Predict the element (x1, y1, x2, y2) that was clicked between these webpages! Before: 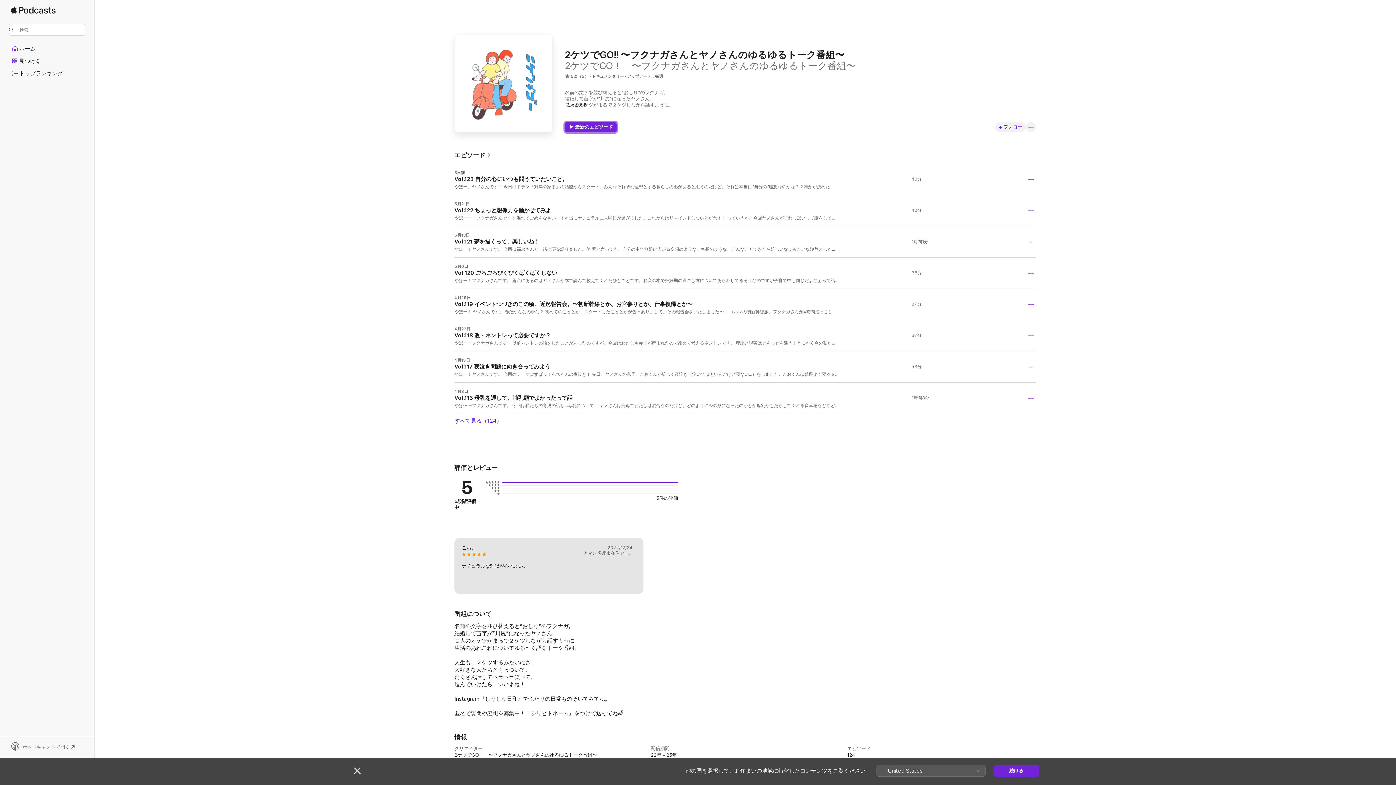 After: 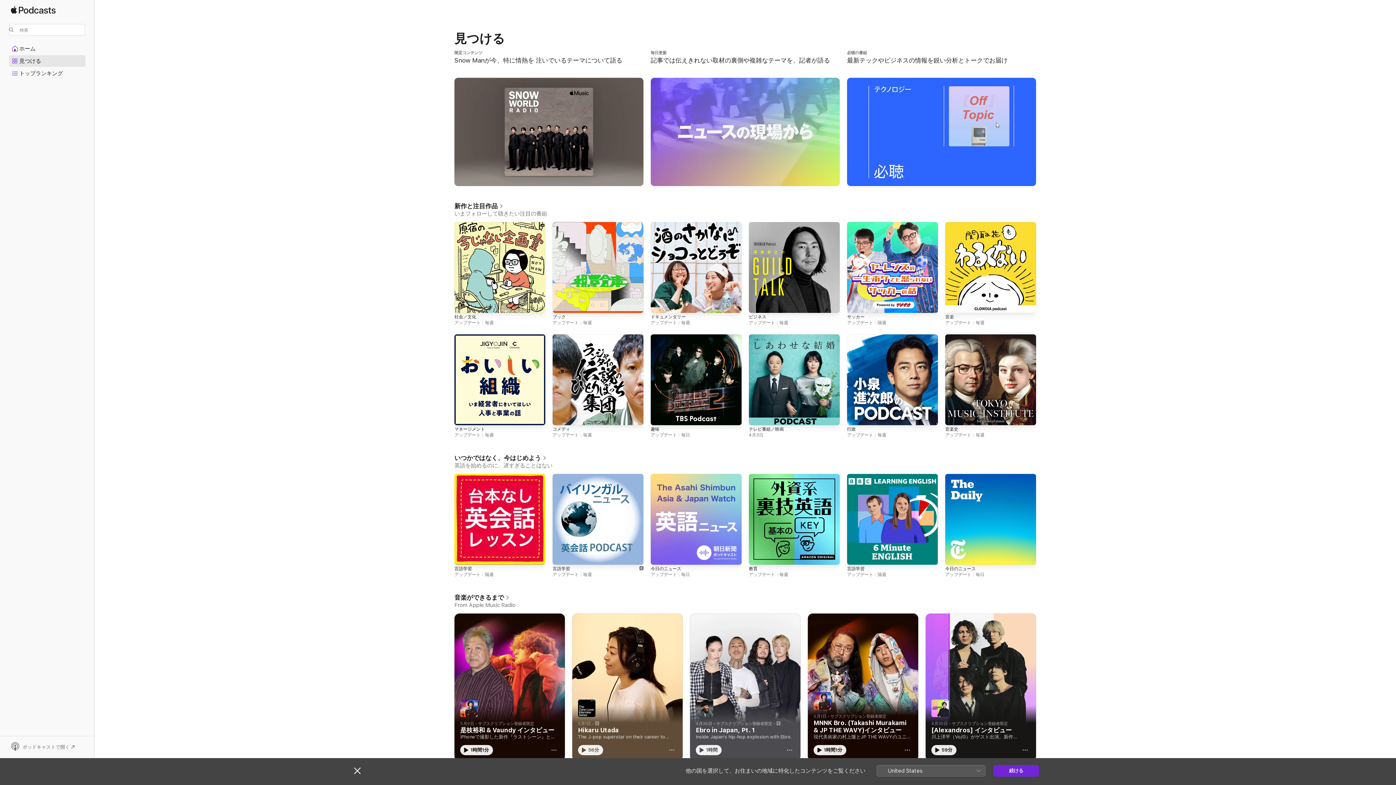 Action: bbox: (9, 55, 85, 66) label: 見つける